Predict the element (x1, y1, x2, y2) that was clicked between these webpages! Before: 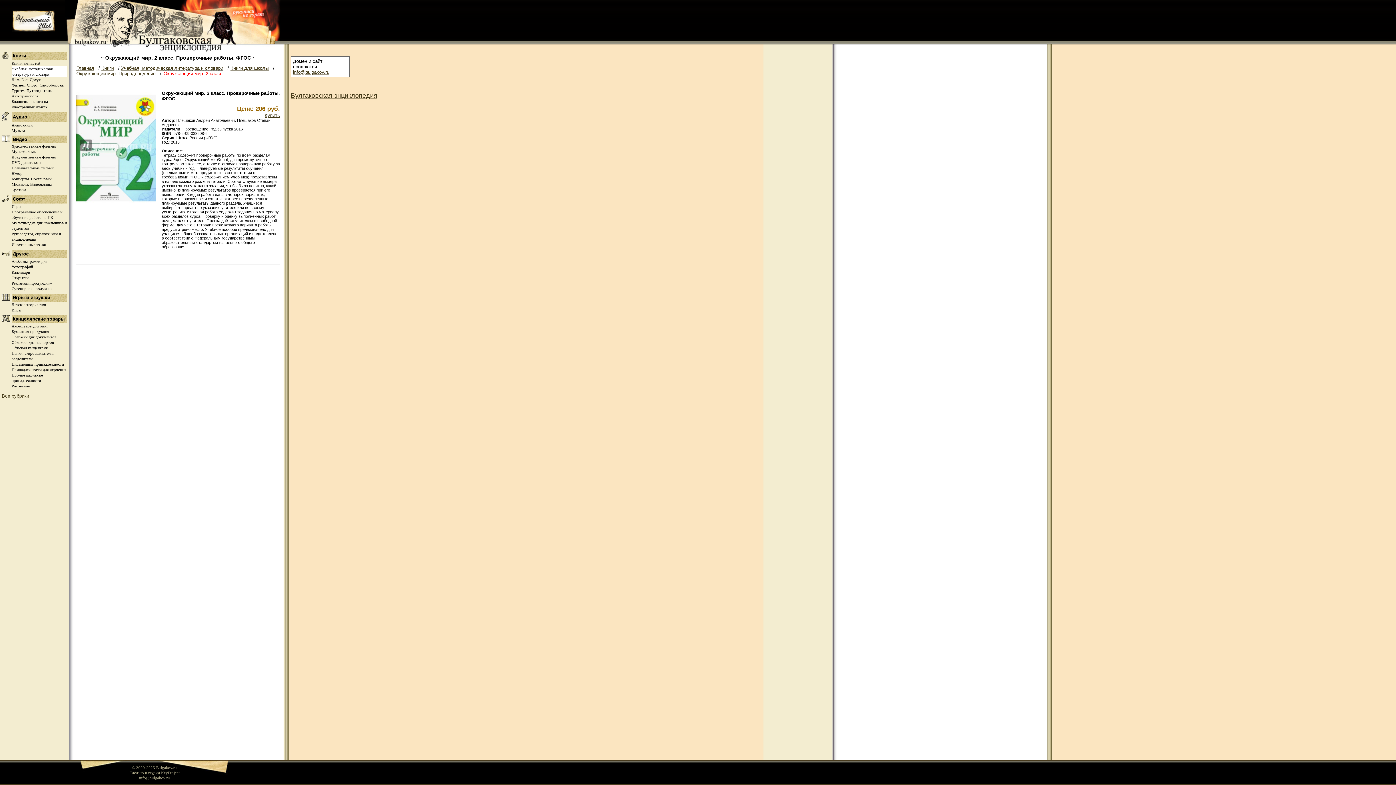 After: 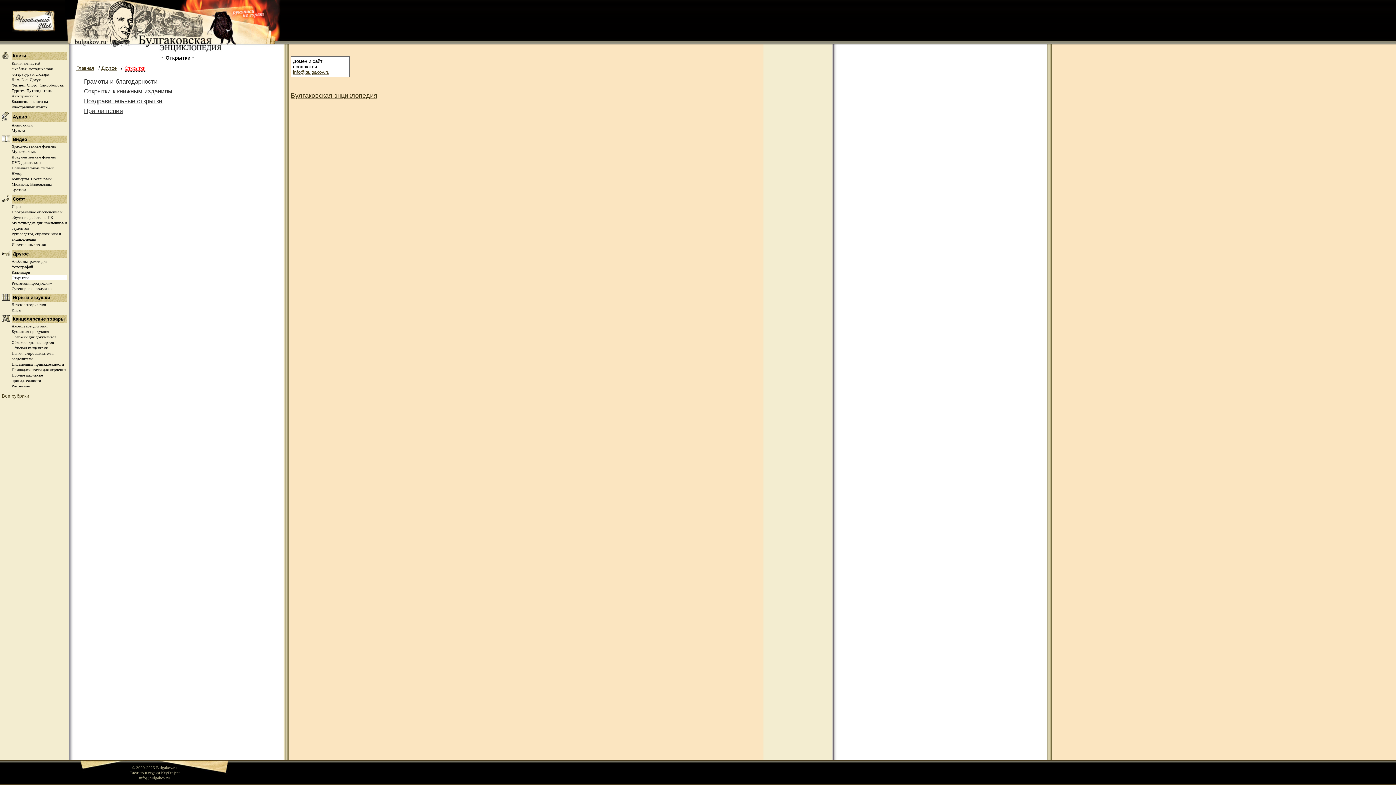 Action: label: Открытки bbox: (11, 275, 28, 280)